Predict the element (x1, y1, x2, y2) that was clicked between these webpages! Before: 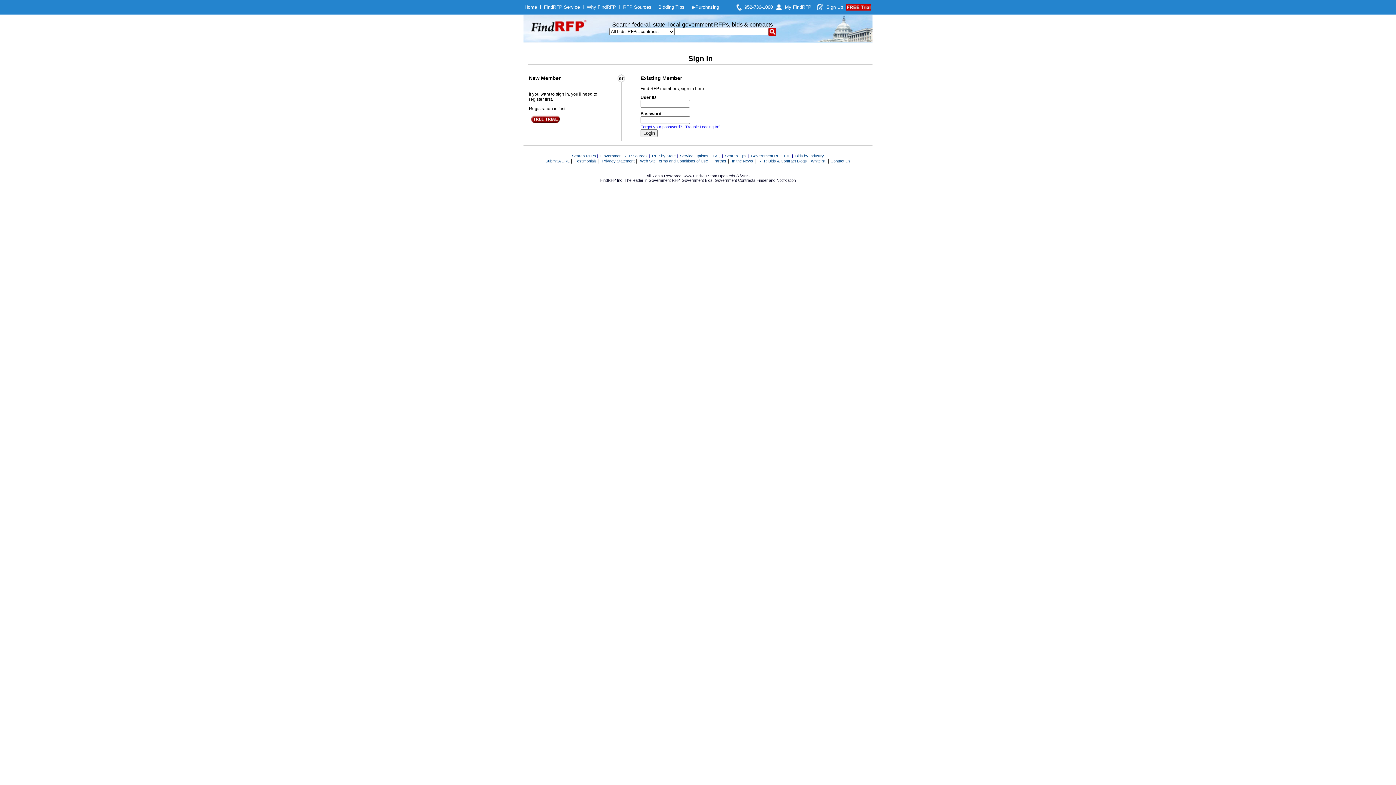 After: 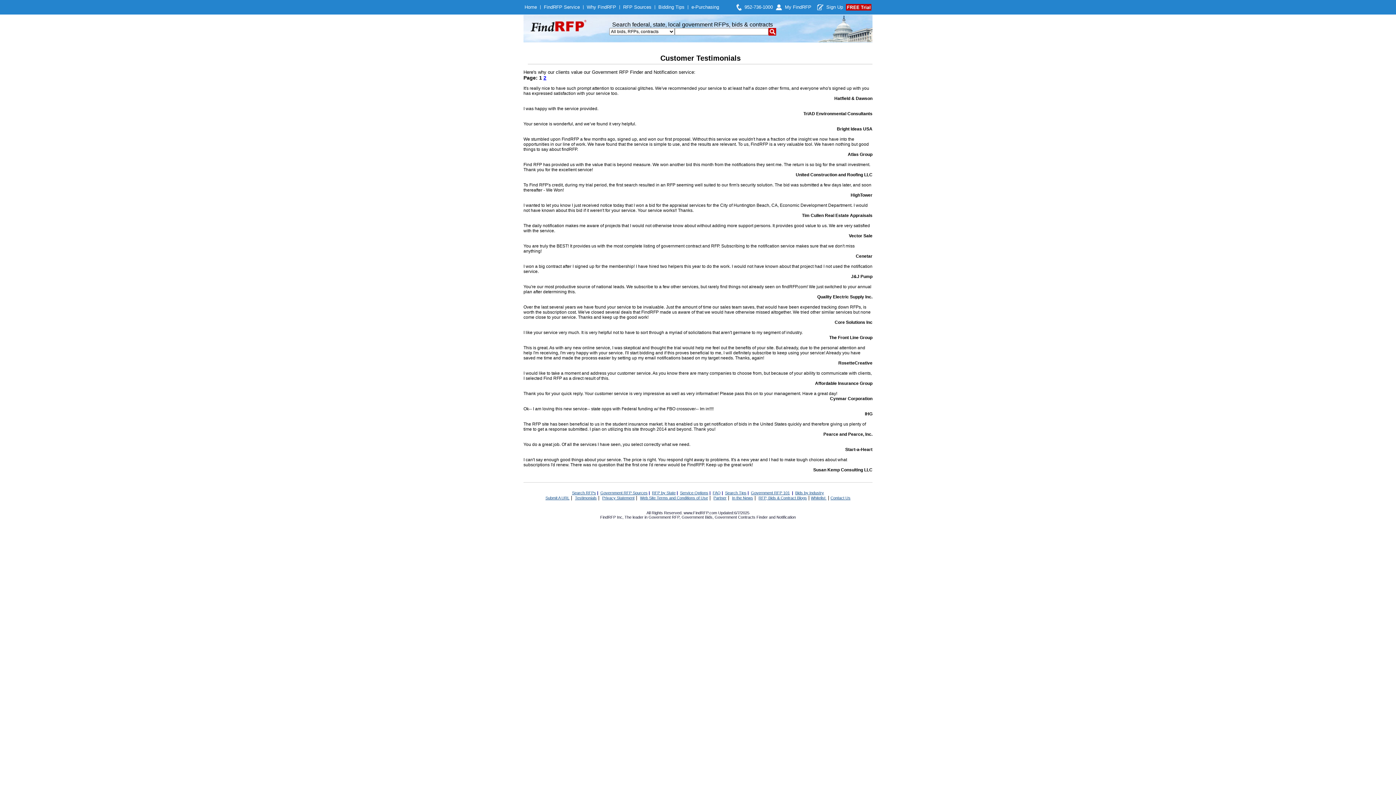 Action: bbox: (575, 158, 596, 163) label: Testimonials